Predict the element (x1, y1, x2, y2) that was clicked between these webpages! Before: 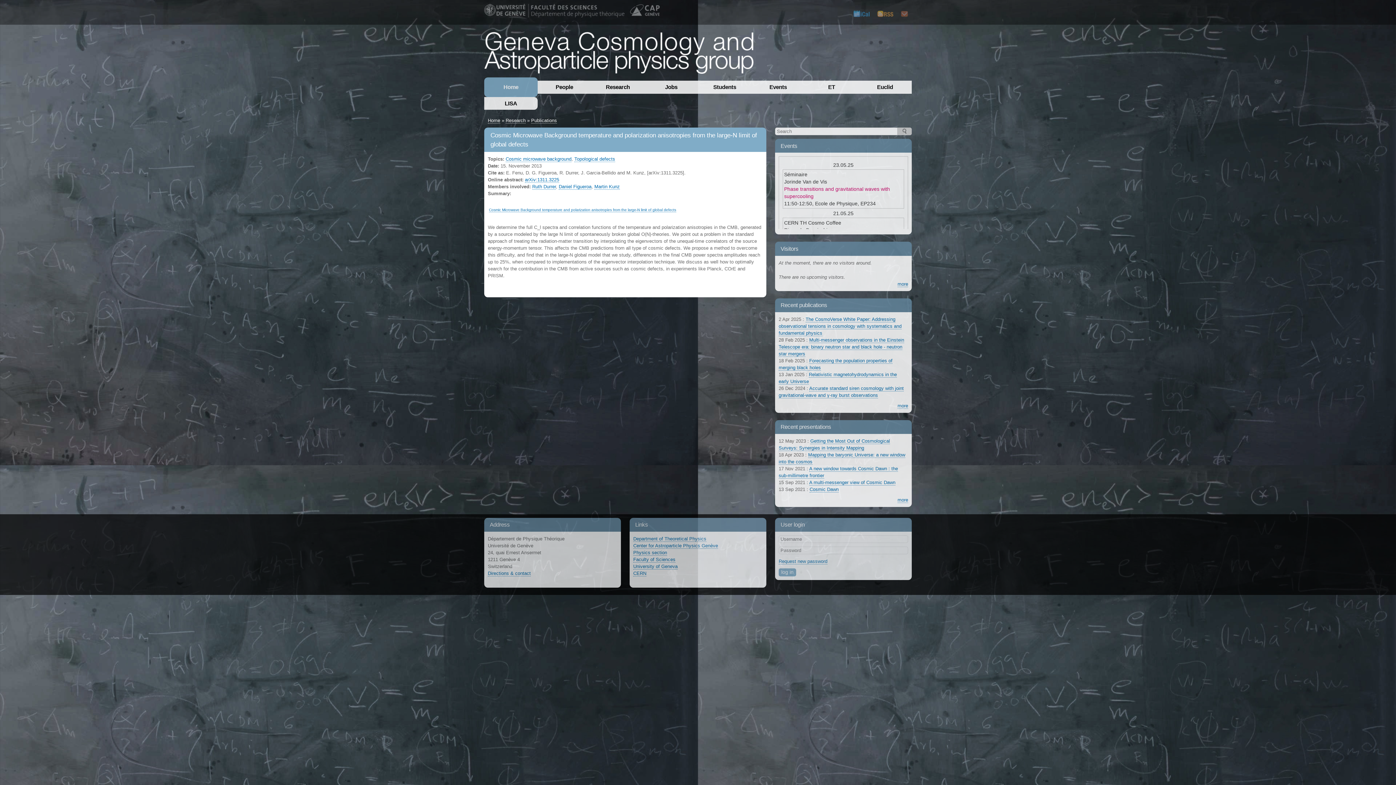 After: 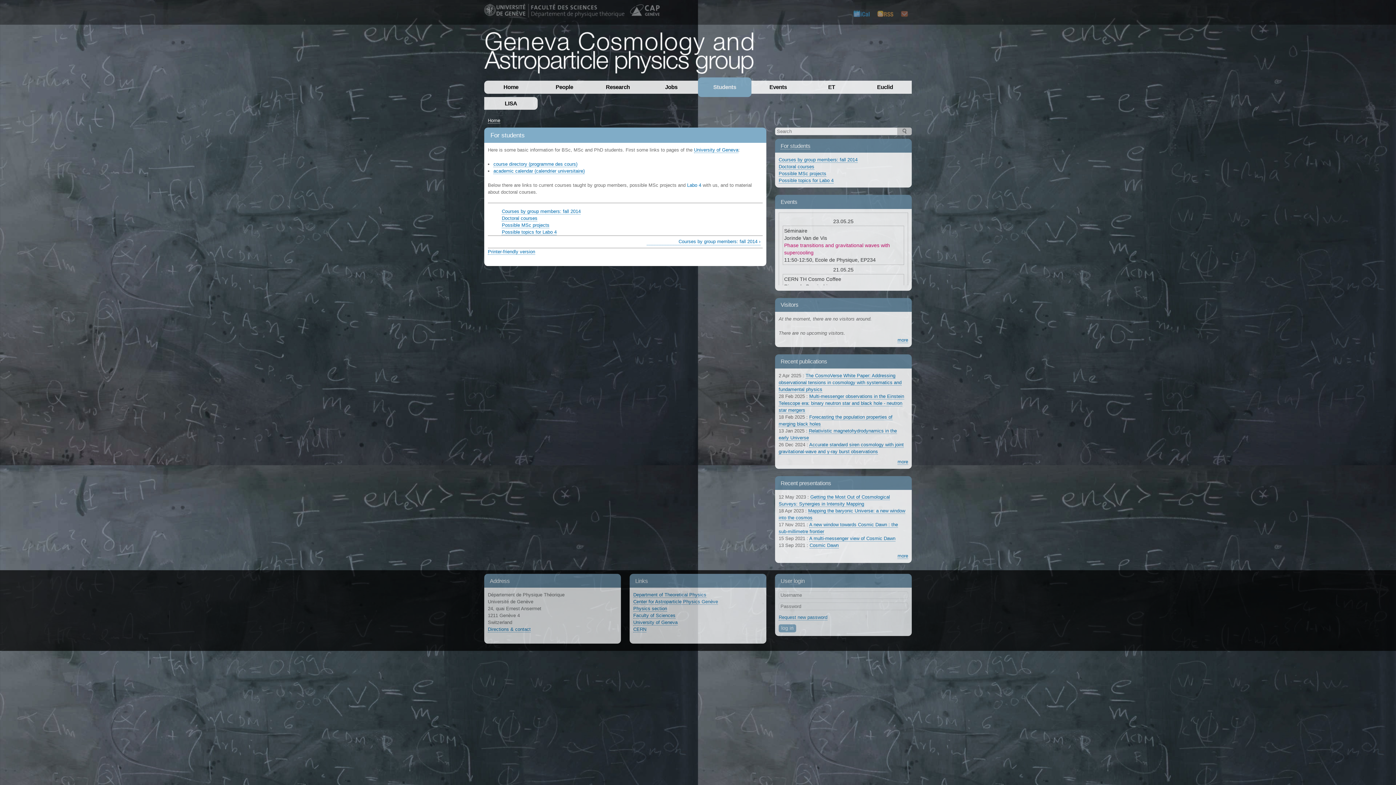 Action: bbox: (698, 80, 751, 93) label: Students